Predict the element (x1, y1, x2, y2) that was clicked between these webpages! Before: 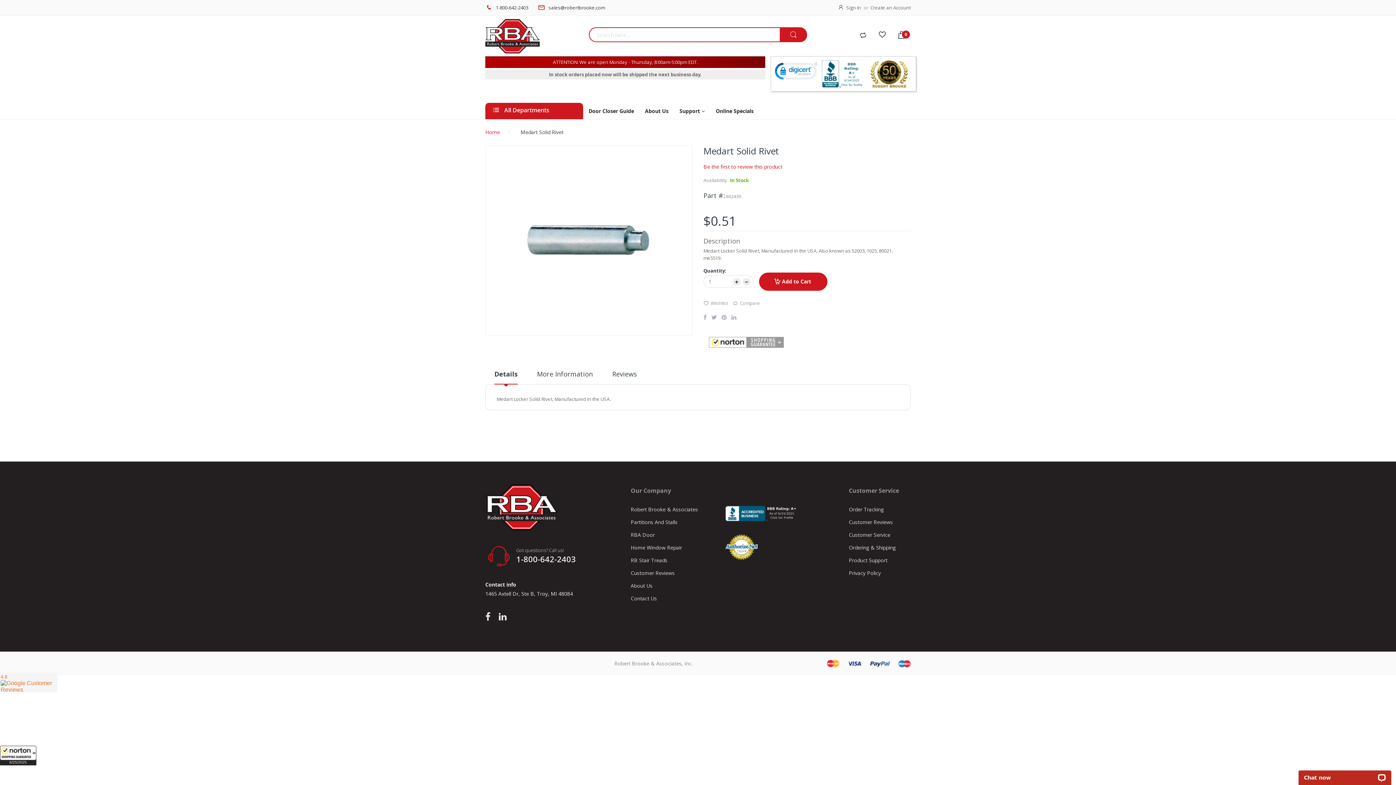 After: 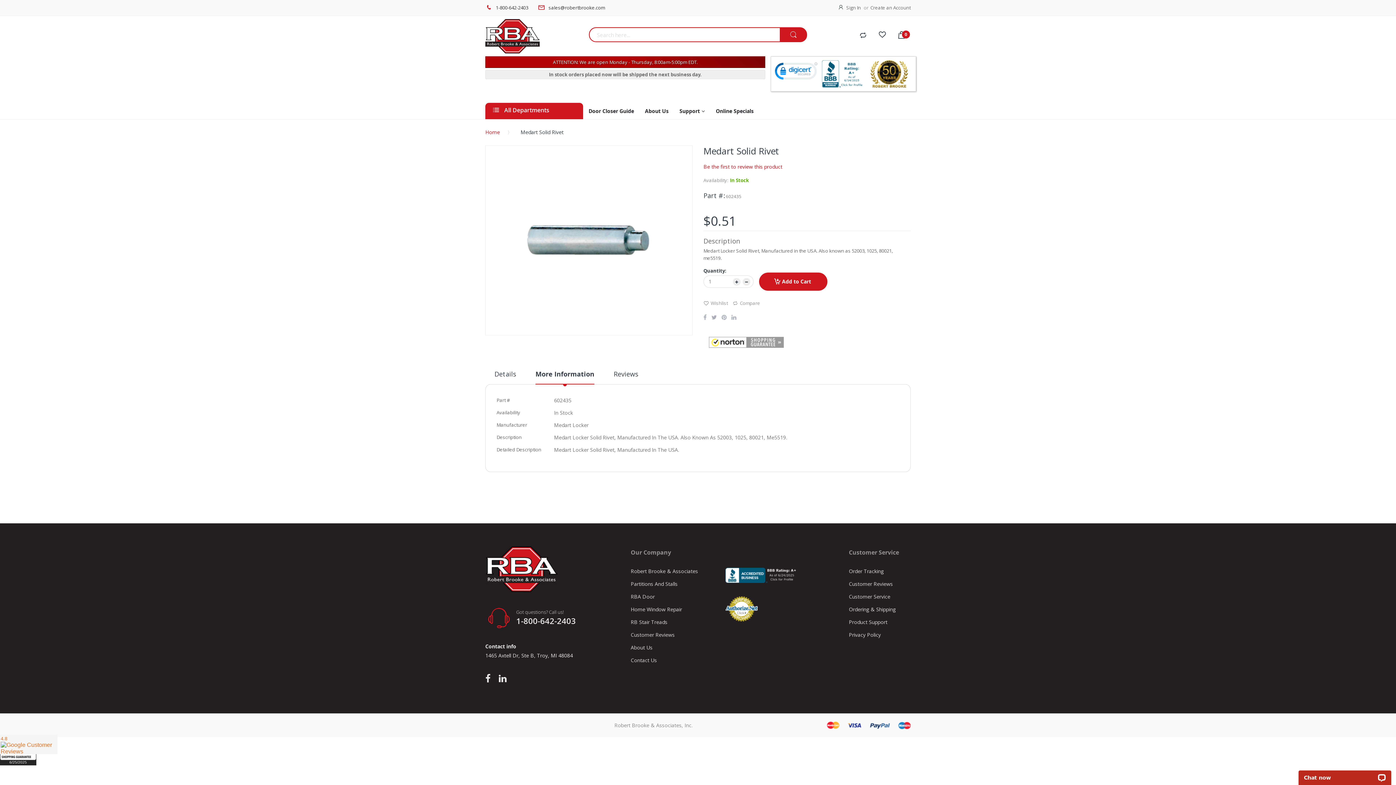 Action: bbox: (537, 369, 593, 384) label: More Information